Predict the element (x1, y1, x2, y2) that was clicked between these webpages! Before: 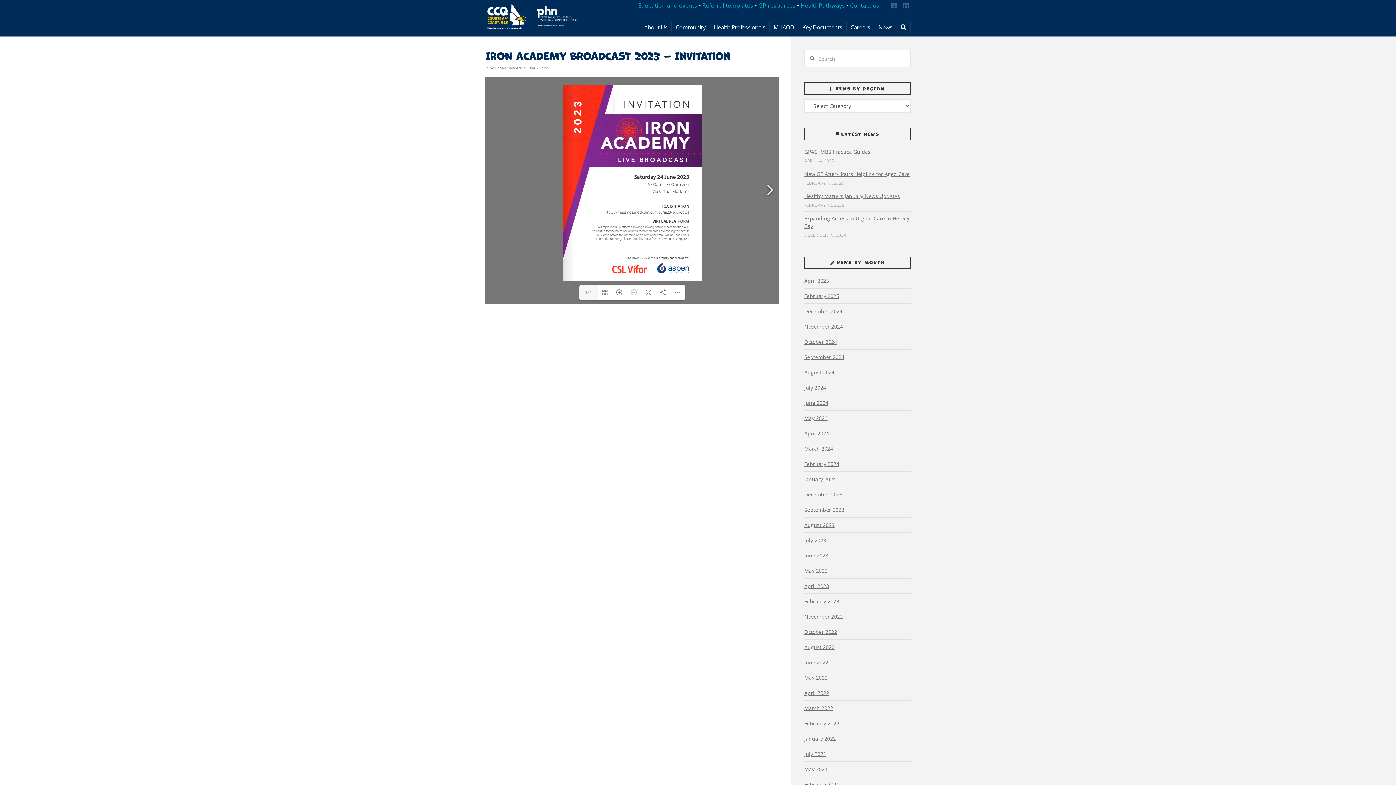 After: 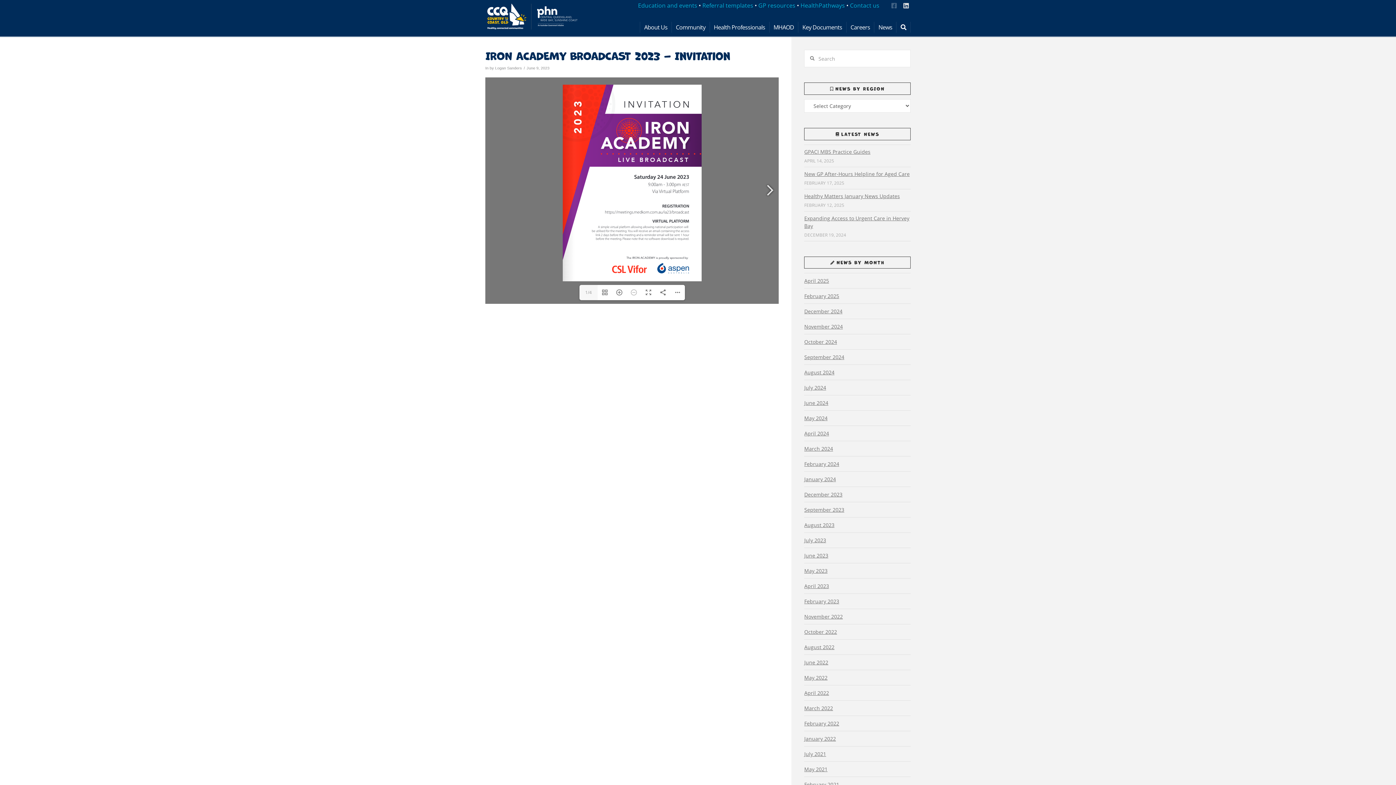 Action: bbox: (901, 2, 910, 8)